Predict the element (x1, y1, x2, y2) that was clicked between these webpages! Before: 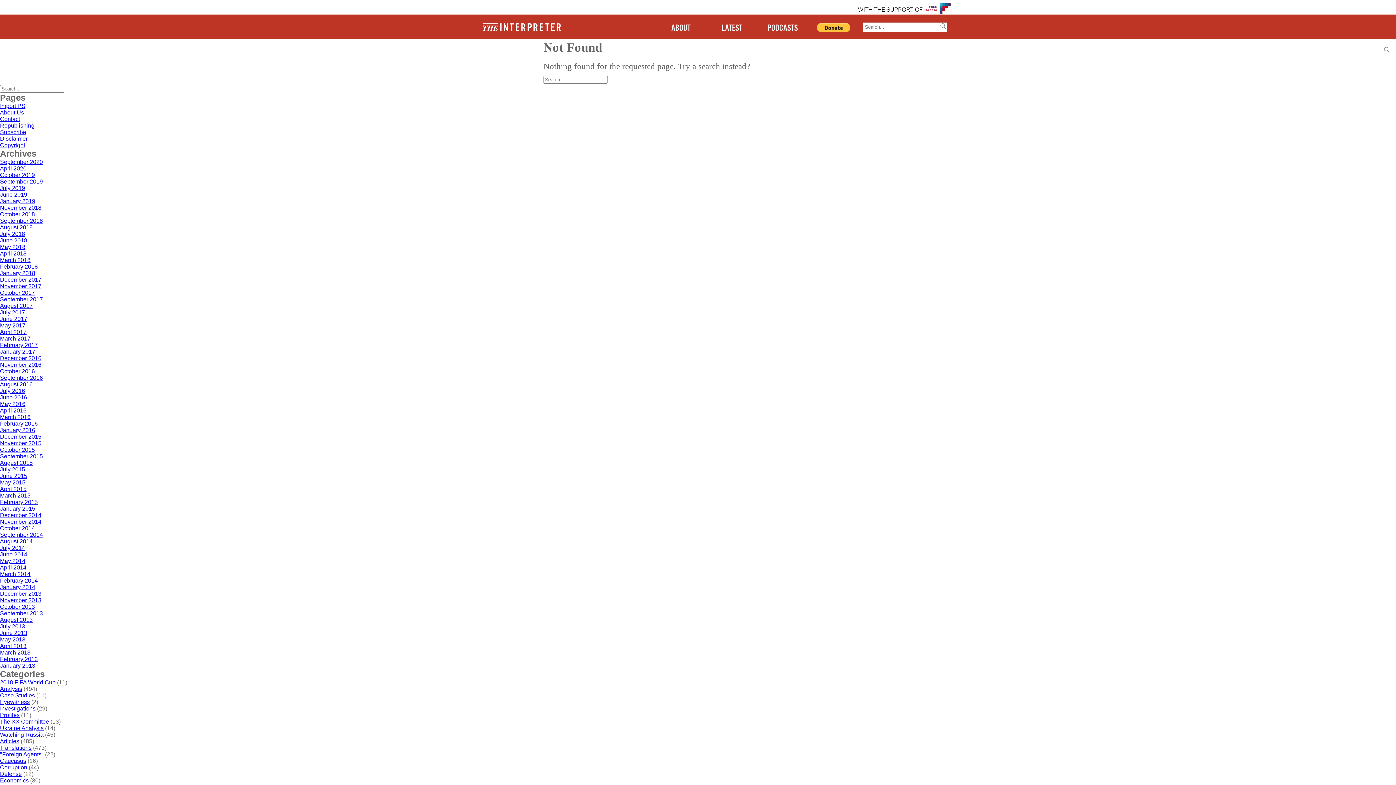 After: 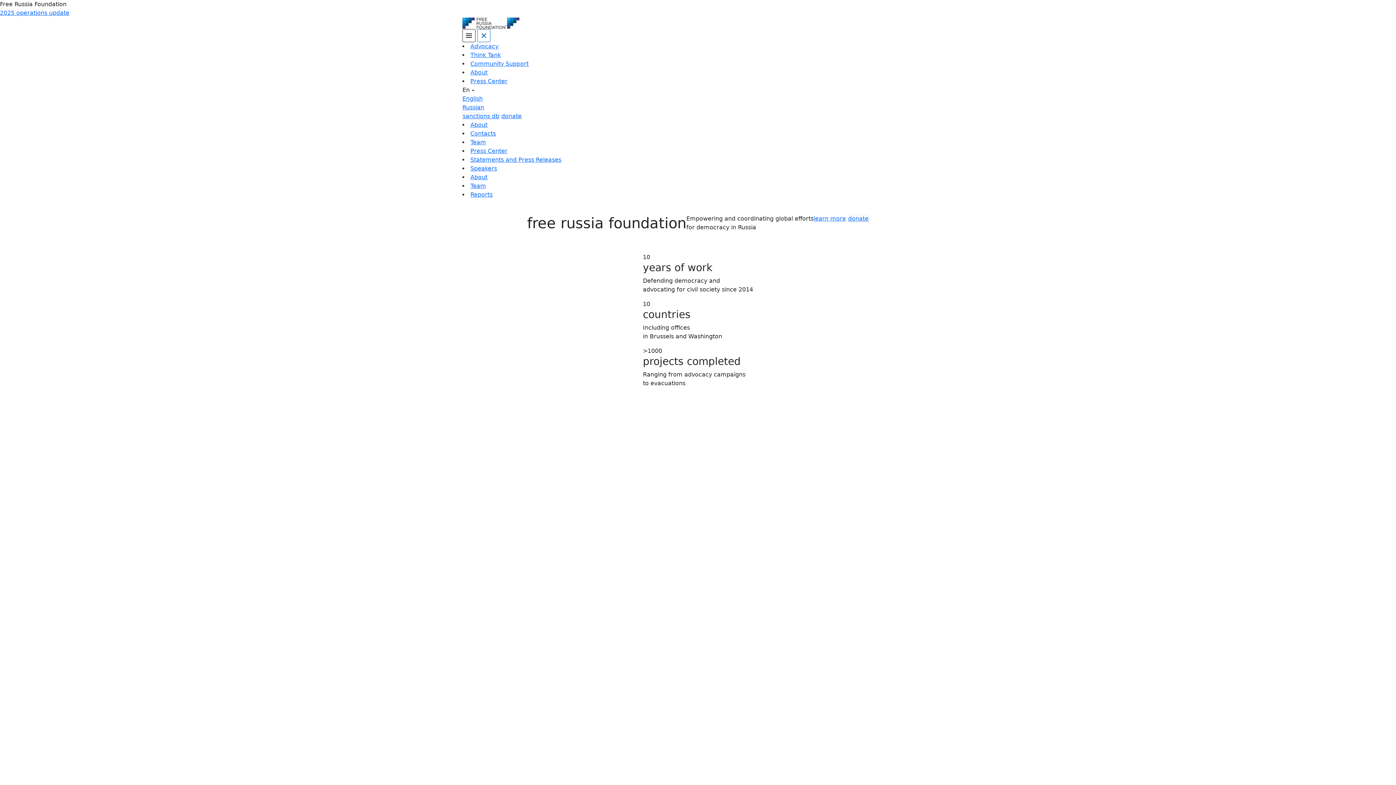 Action: bbox: (858, 4, 923, 16) label: WITH THE SUPPORT OF